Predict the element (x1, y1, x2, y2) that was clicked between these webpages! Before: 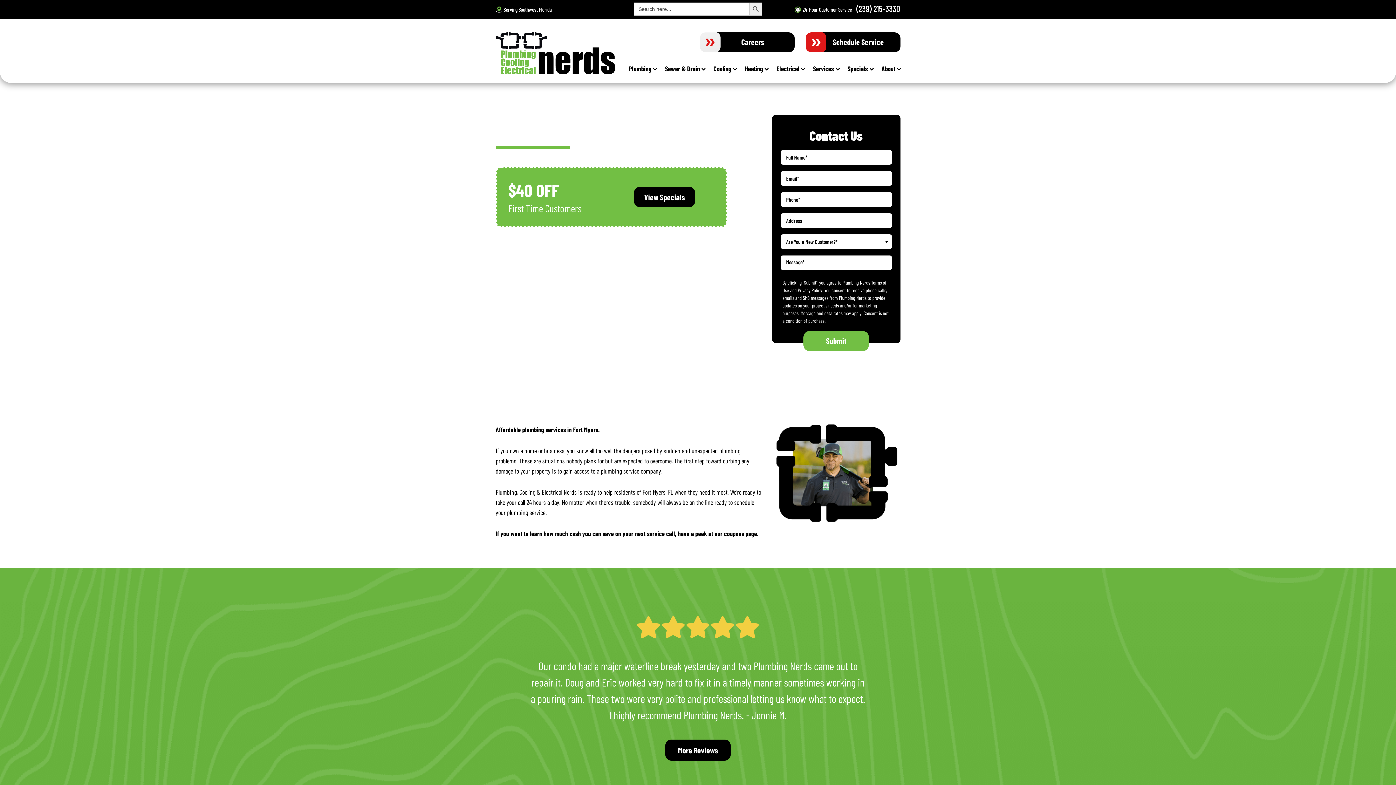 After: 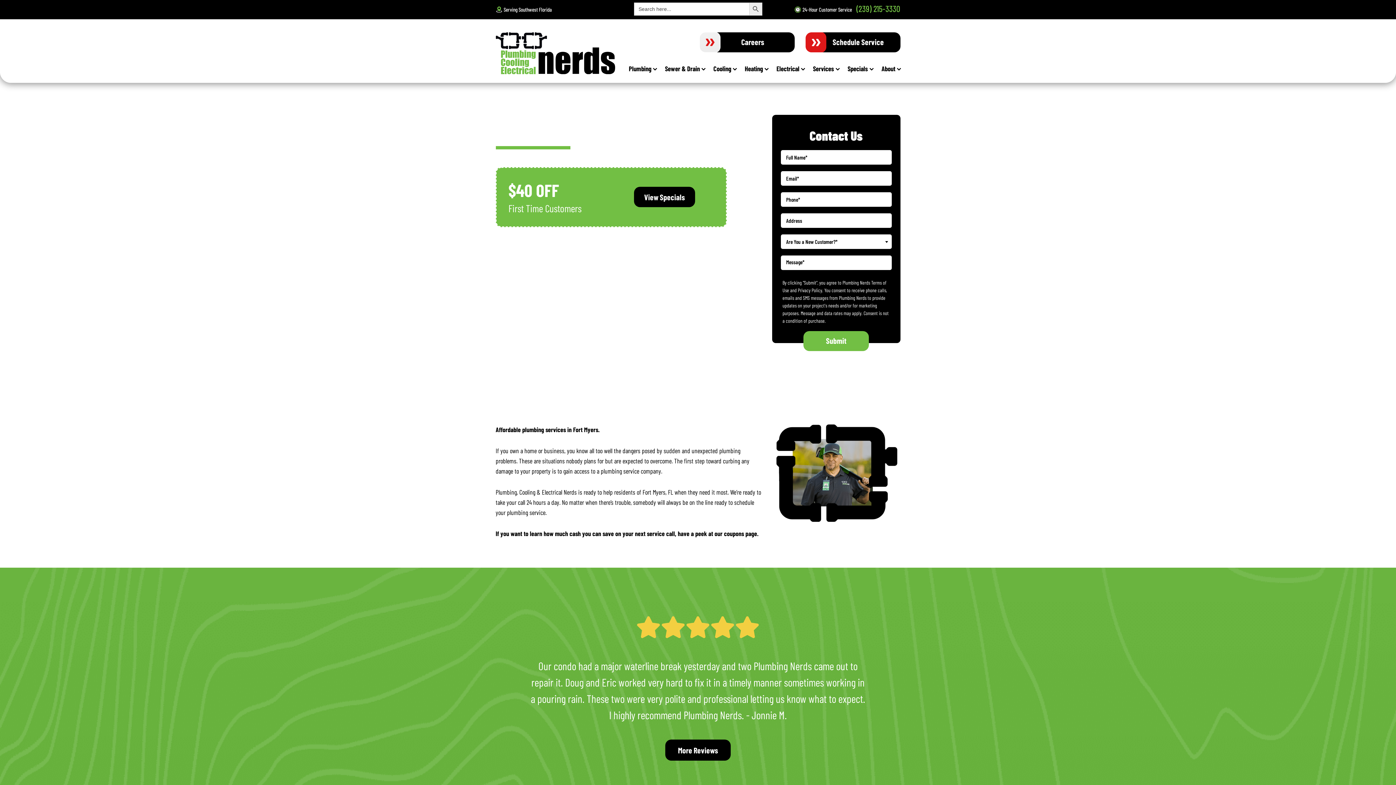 Action: bbox: (856, 3, 900, 13) label: (239) 215-3330